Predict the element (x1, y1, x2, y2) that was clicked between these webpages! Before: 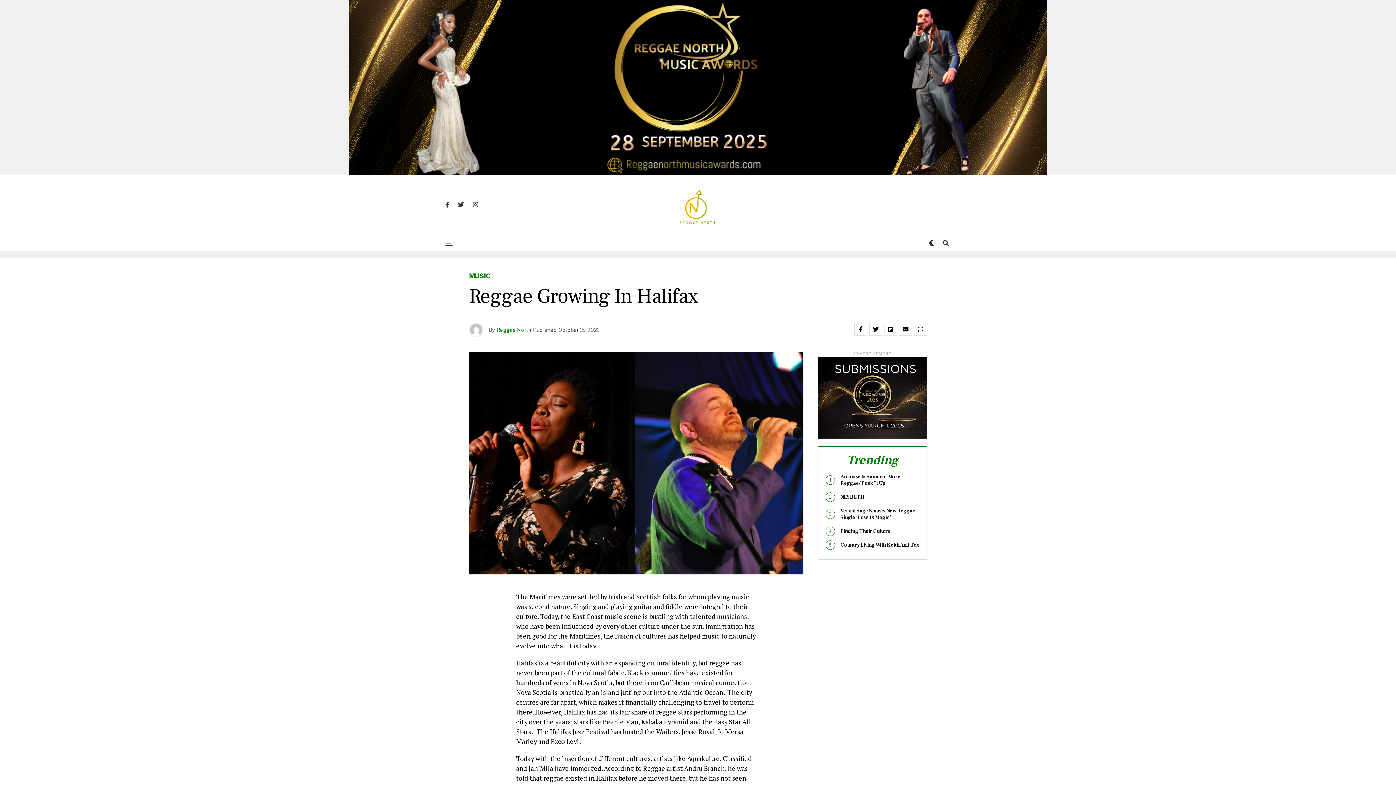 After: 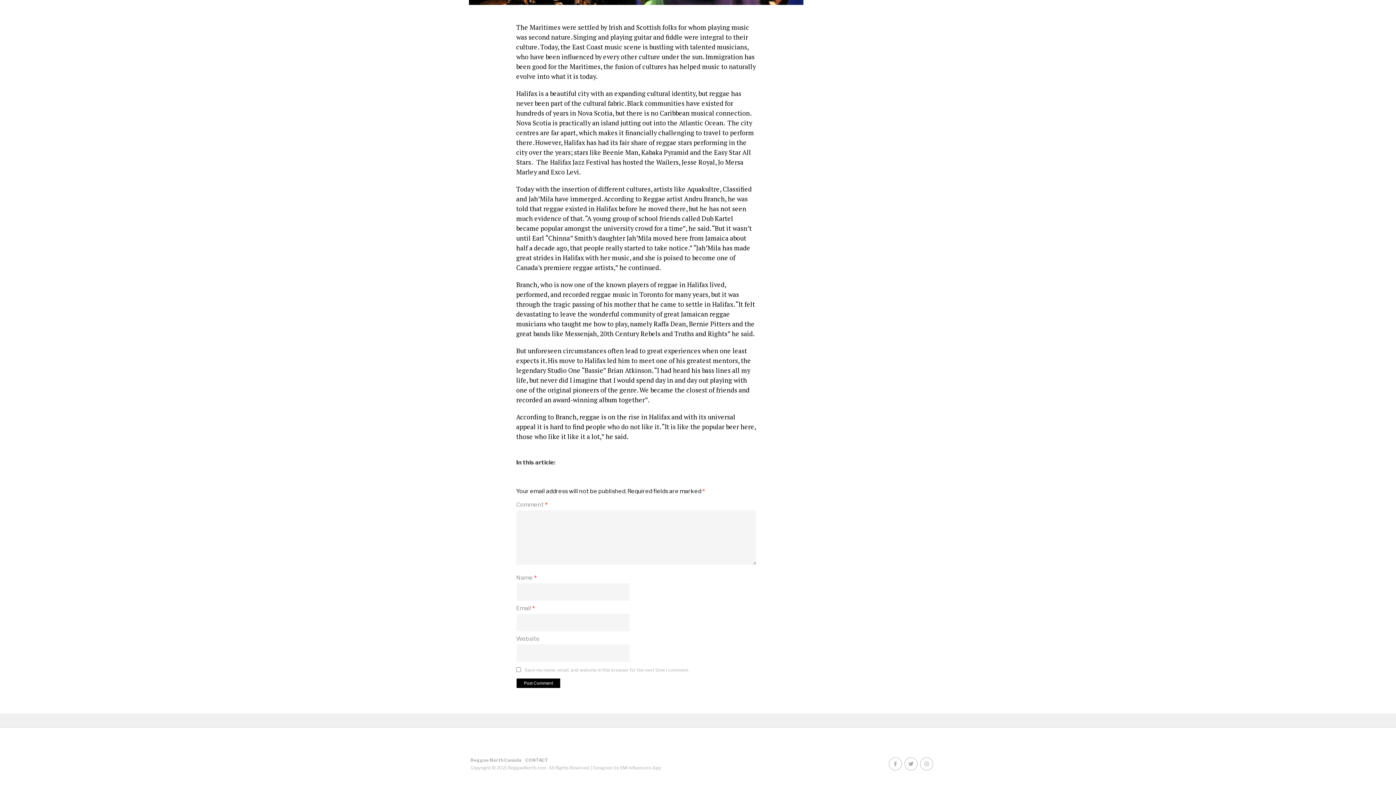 Action: bbox: (914, 322, 927, 336)